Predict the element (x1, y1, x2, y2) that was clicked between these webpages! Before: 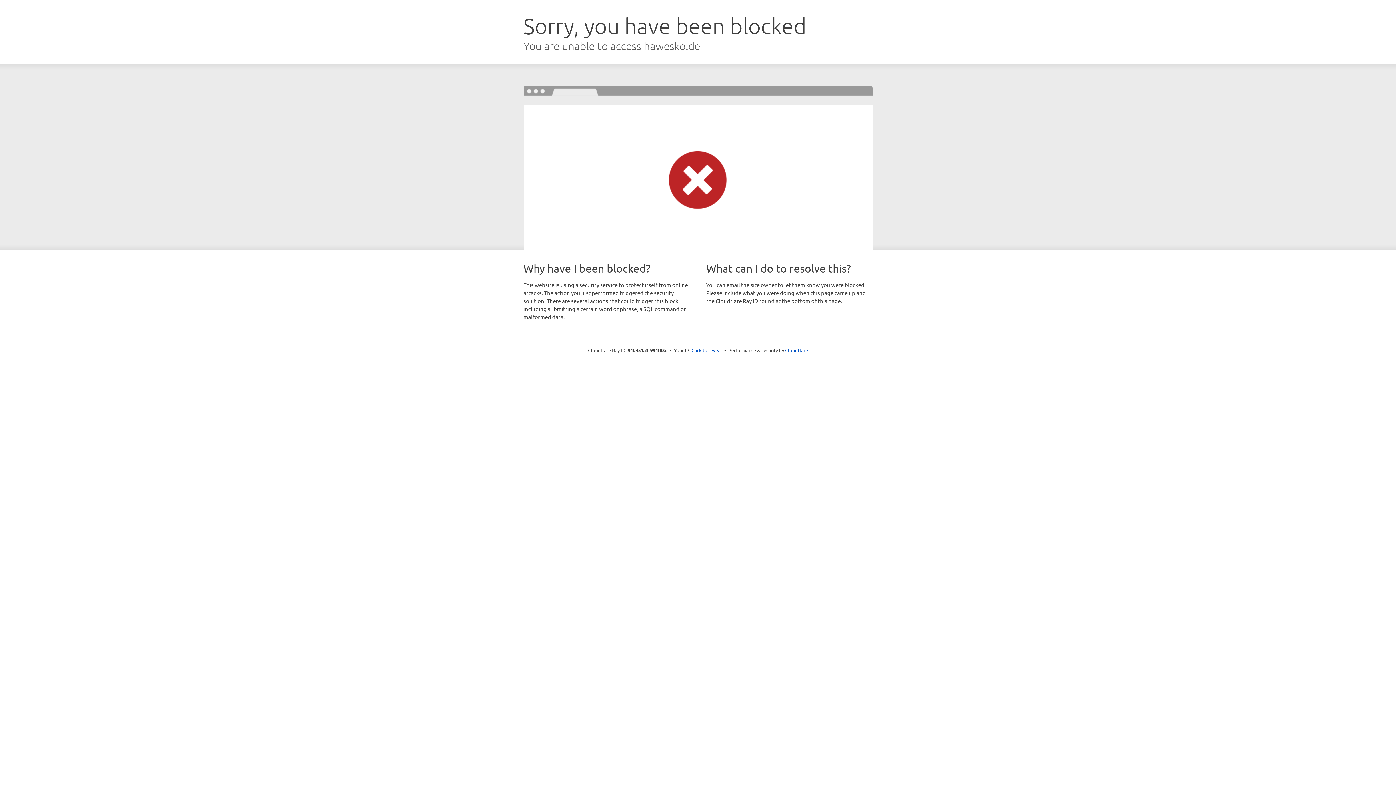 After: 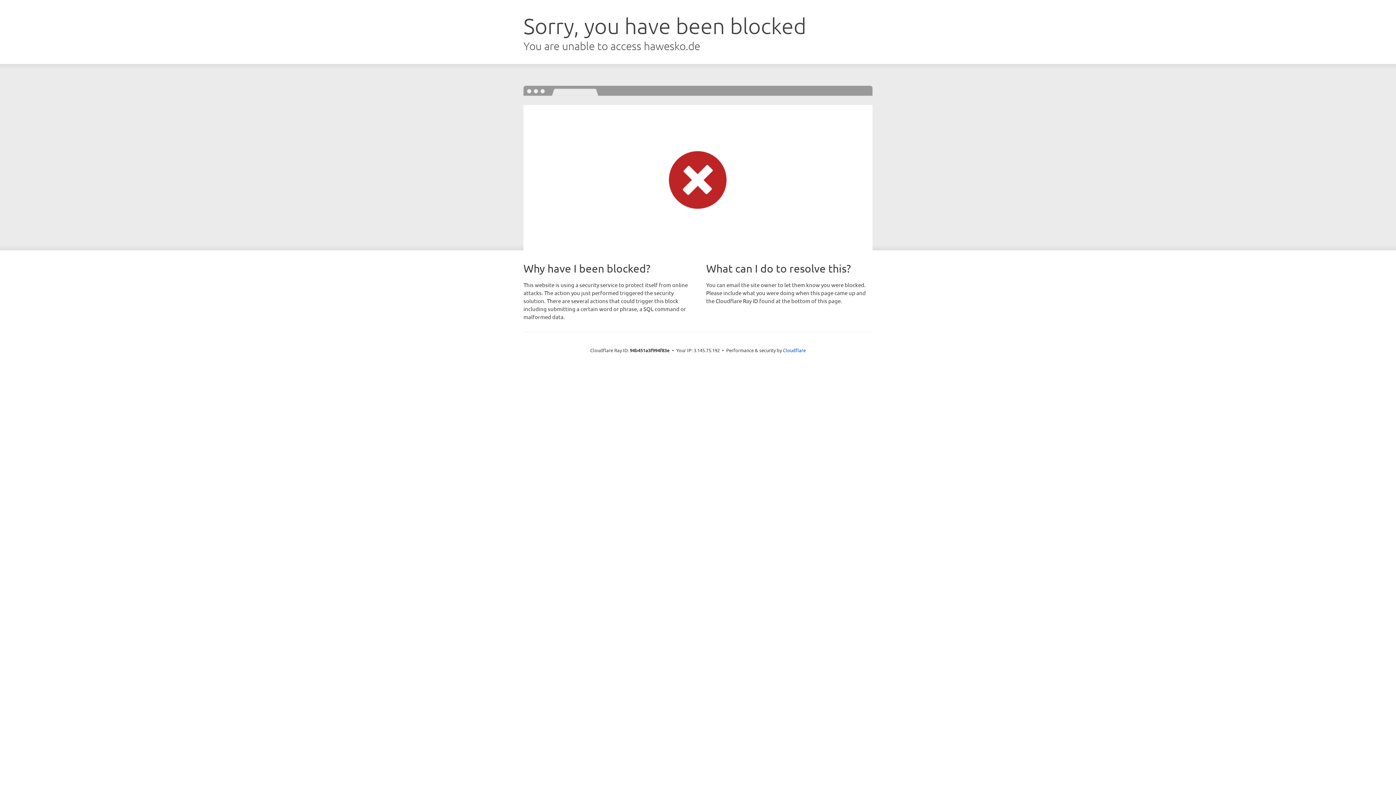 Action: label: Click to reveal bbox: (691, 346, 722, 353)